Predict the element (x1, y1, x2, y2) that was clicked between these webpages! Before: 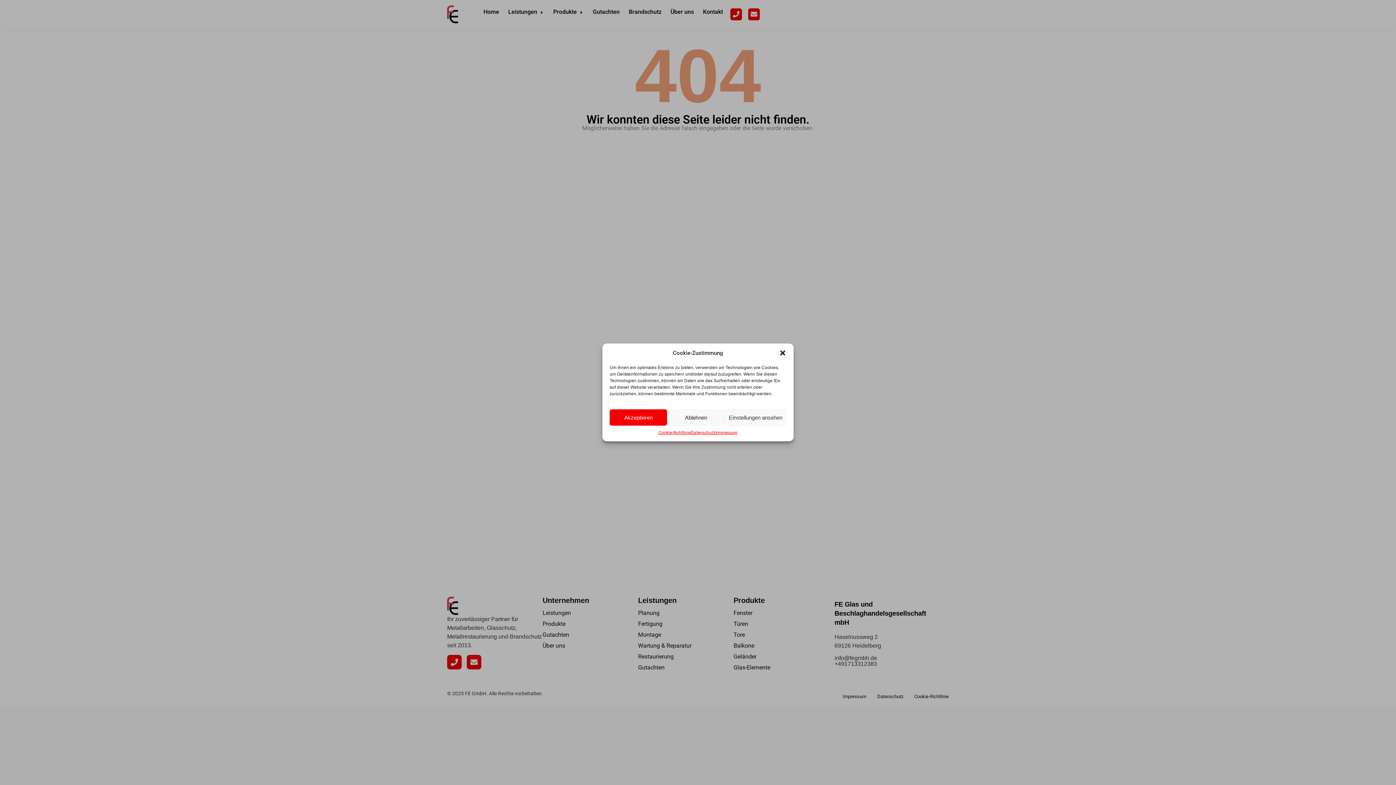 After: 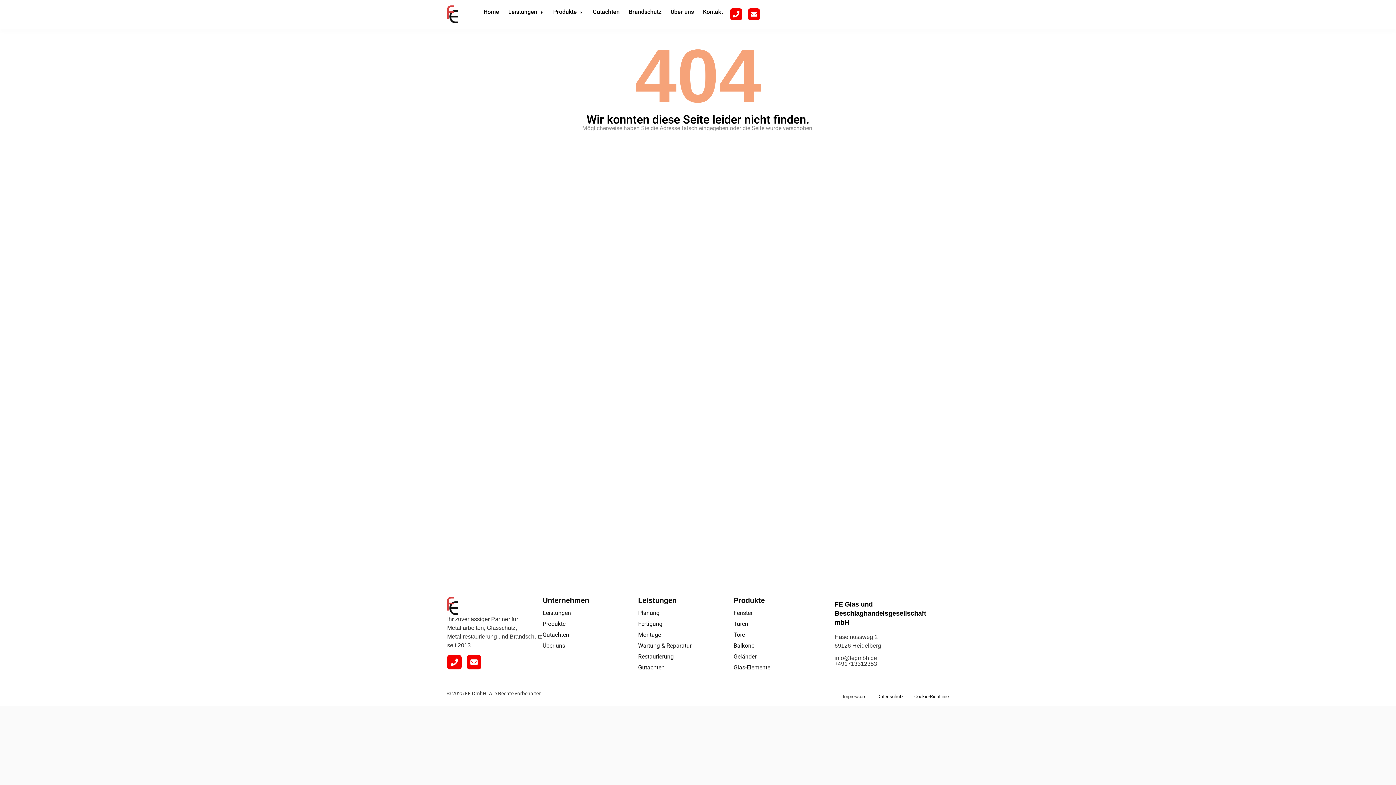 Action: bbox: (779, 349, 786, 356) label: Dialog schließen